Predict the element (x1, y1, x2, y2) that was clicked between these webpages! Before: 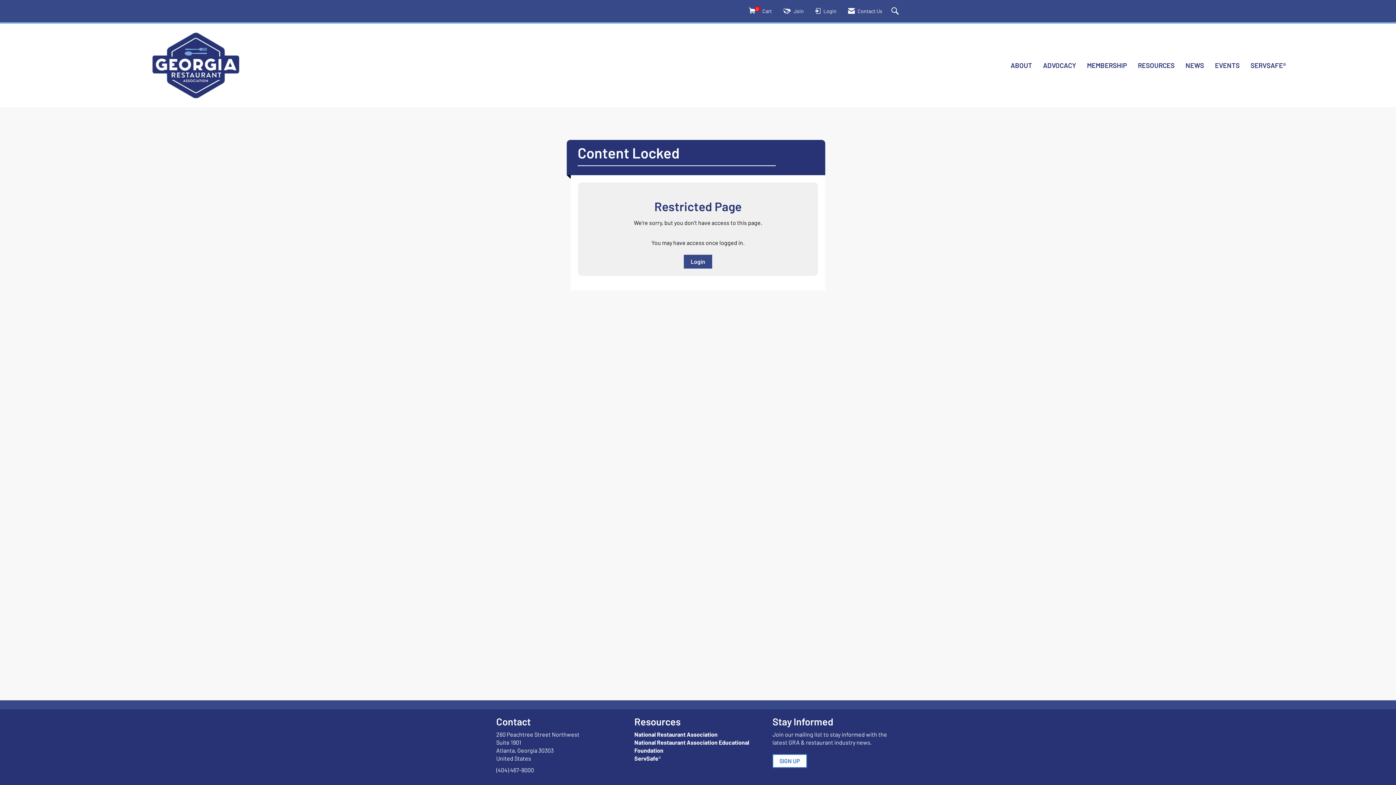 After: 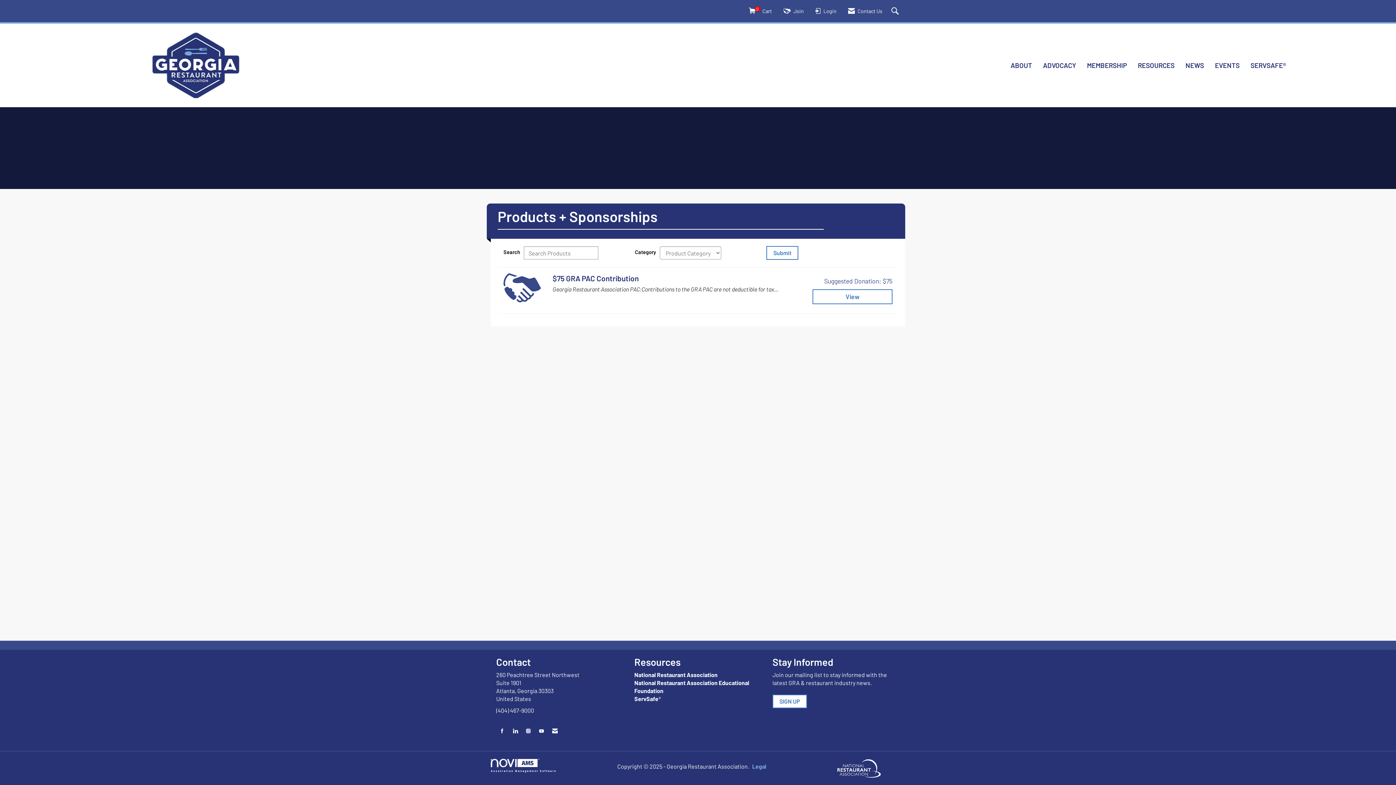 Action: bbox: (746, 3, 774, 18) label: View Cart